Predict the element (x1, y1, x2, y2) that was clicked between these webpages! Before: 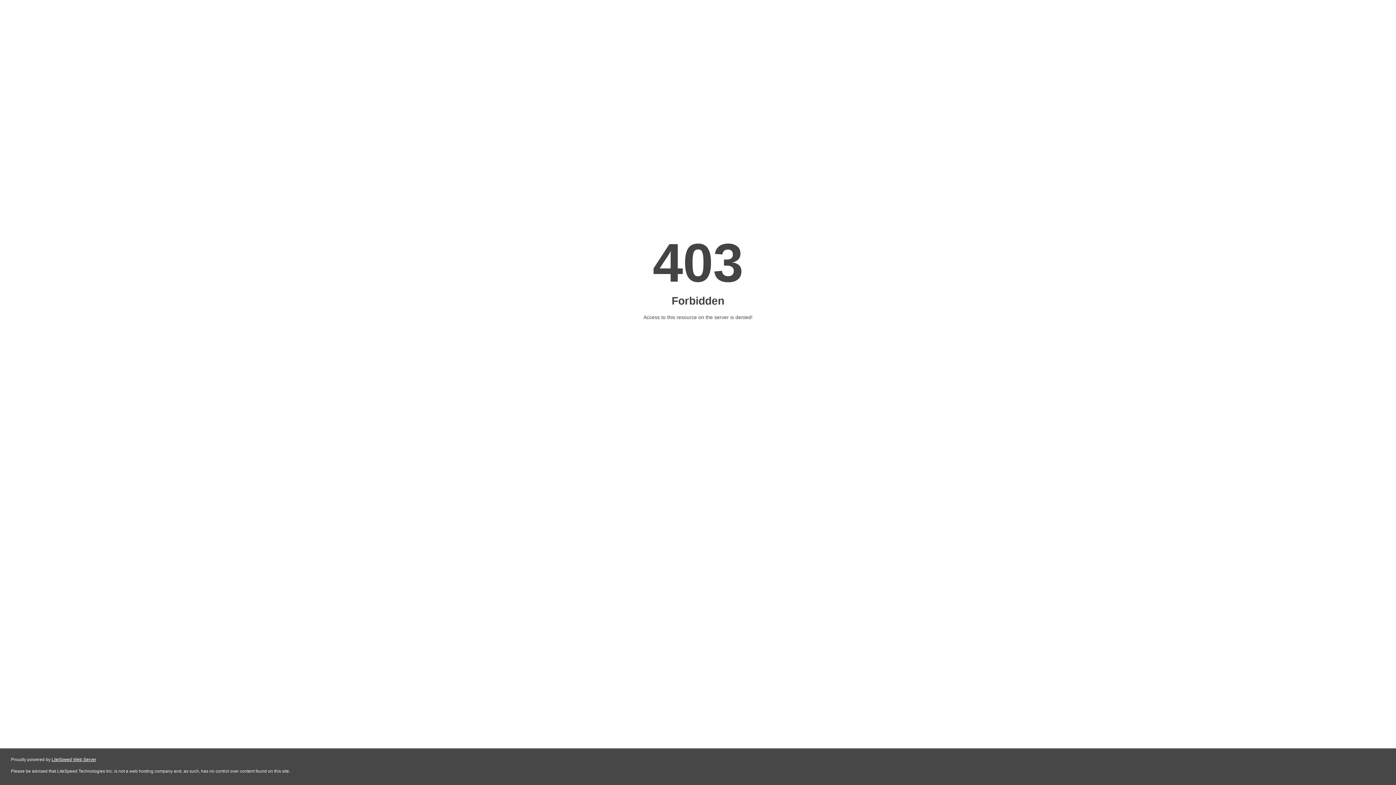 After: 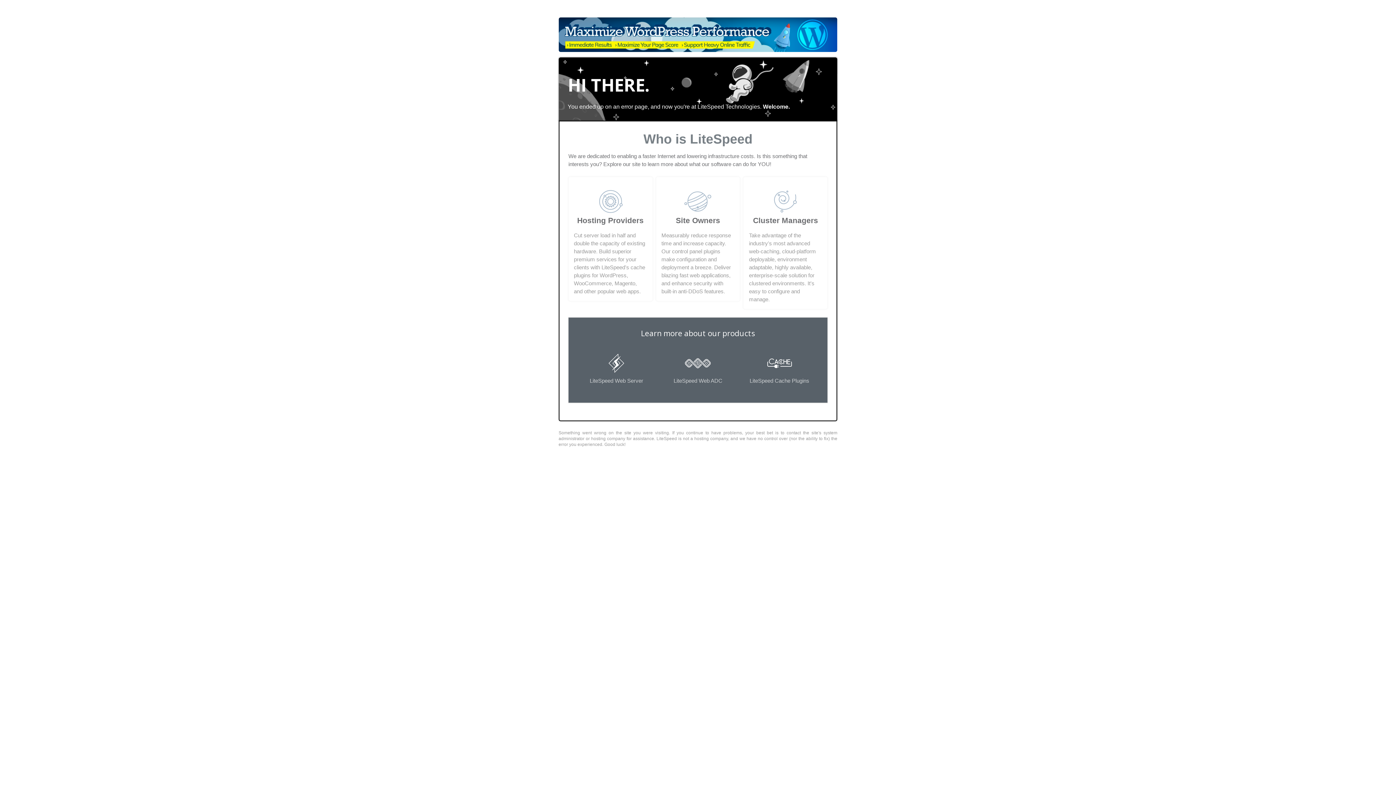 Action: label: LiteSpeed Web Server bbox: (51, 757, 96, 762)